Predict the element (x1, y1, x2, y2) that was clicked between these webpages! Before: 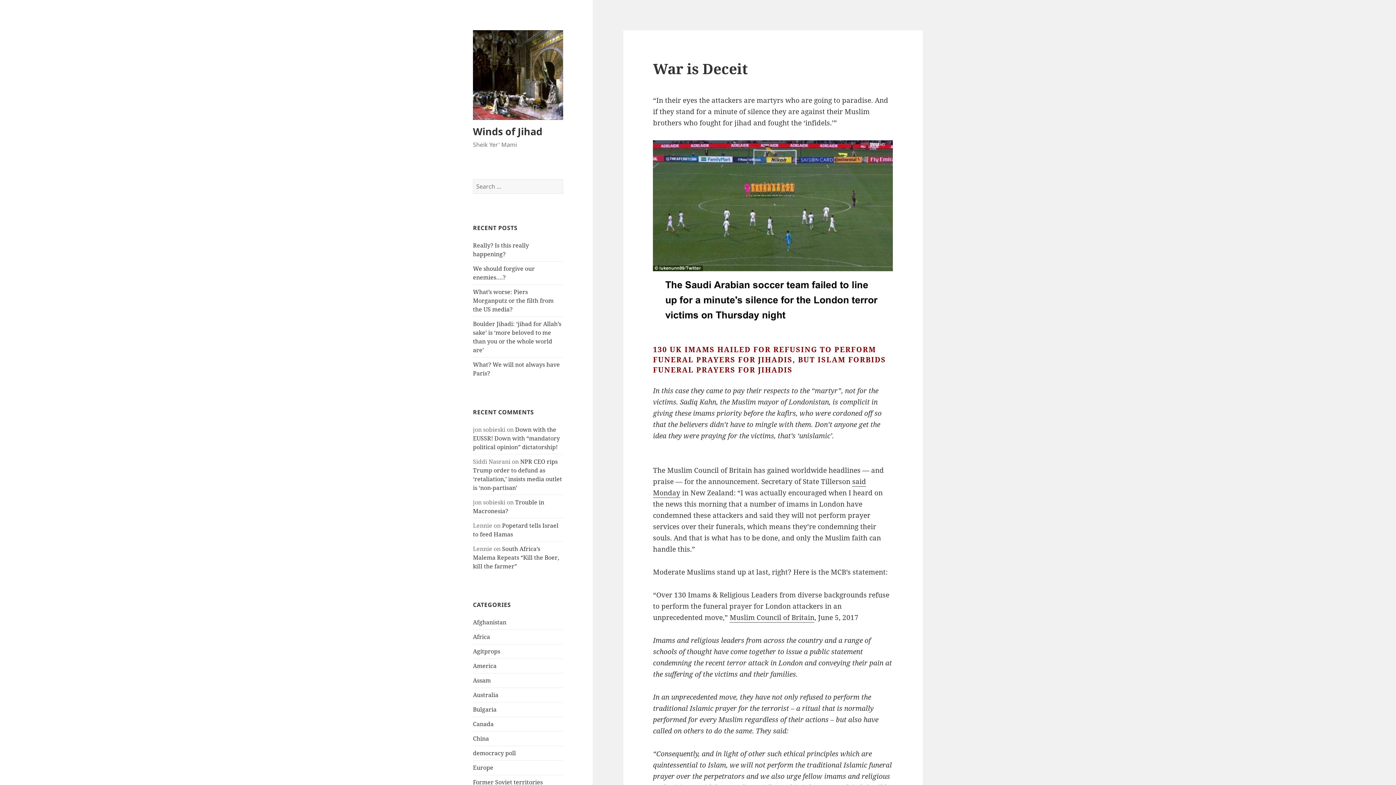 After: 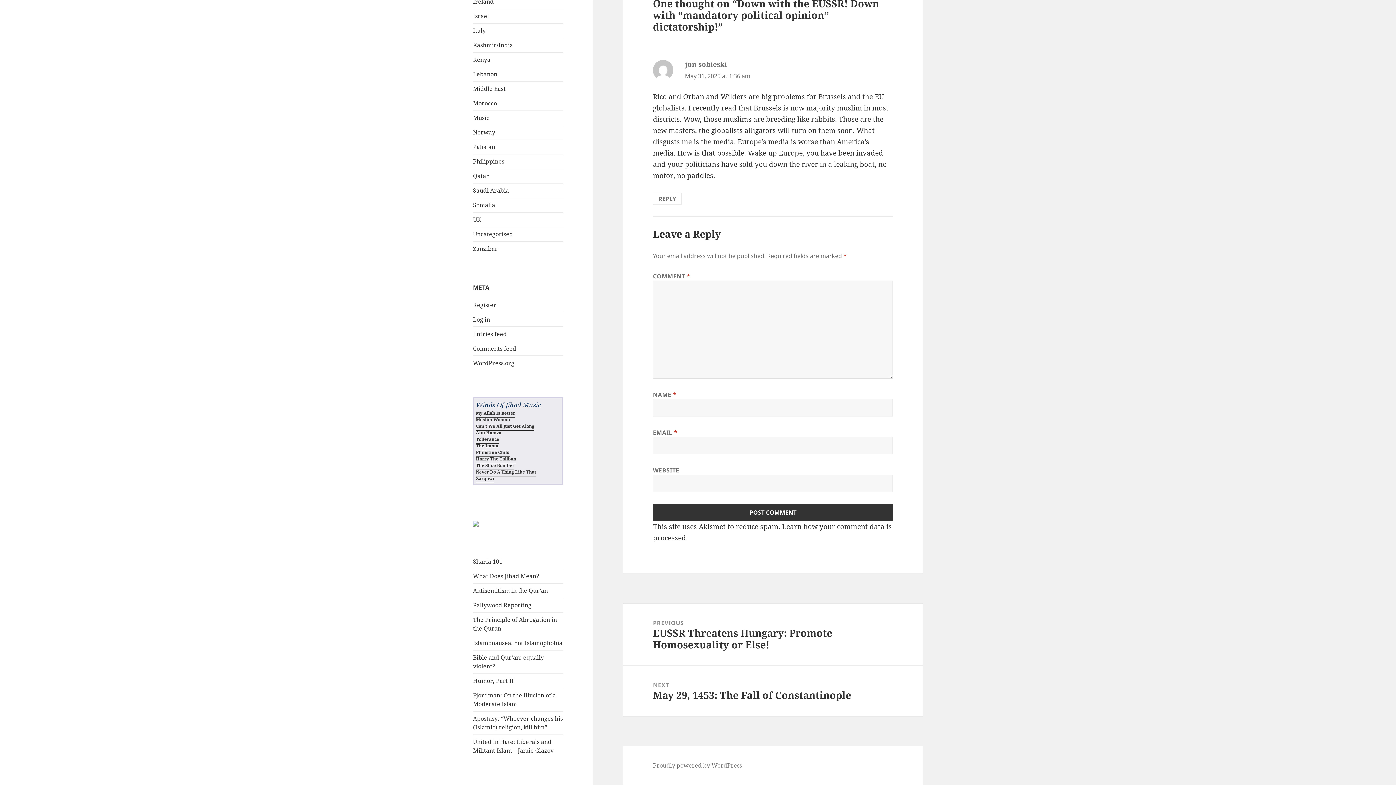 Action: bbox: (473, 425, 560, 451) label: Down with the EUSSR! Down with “mandatory political opinion” dictatorship!